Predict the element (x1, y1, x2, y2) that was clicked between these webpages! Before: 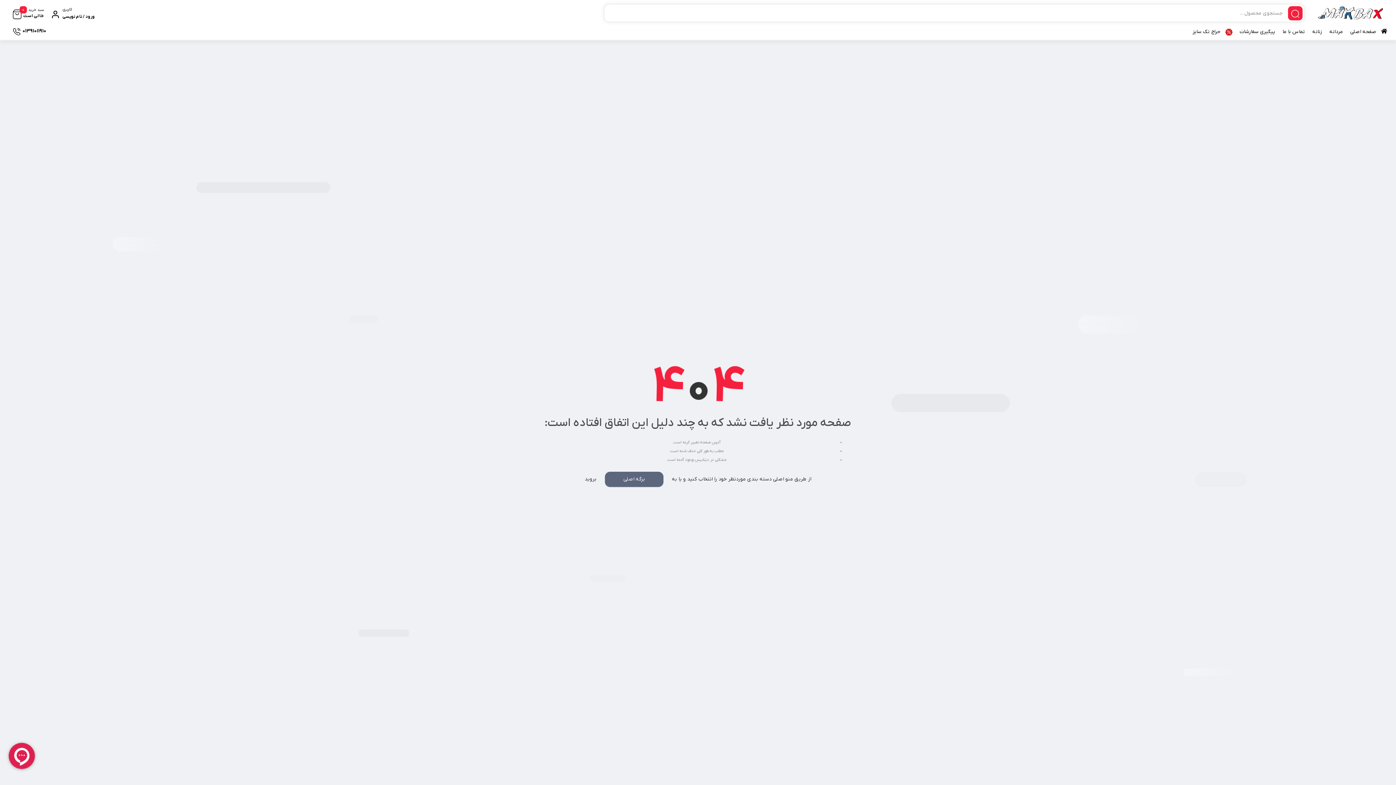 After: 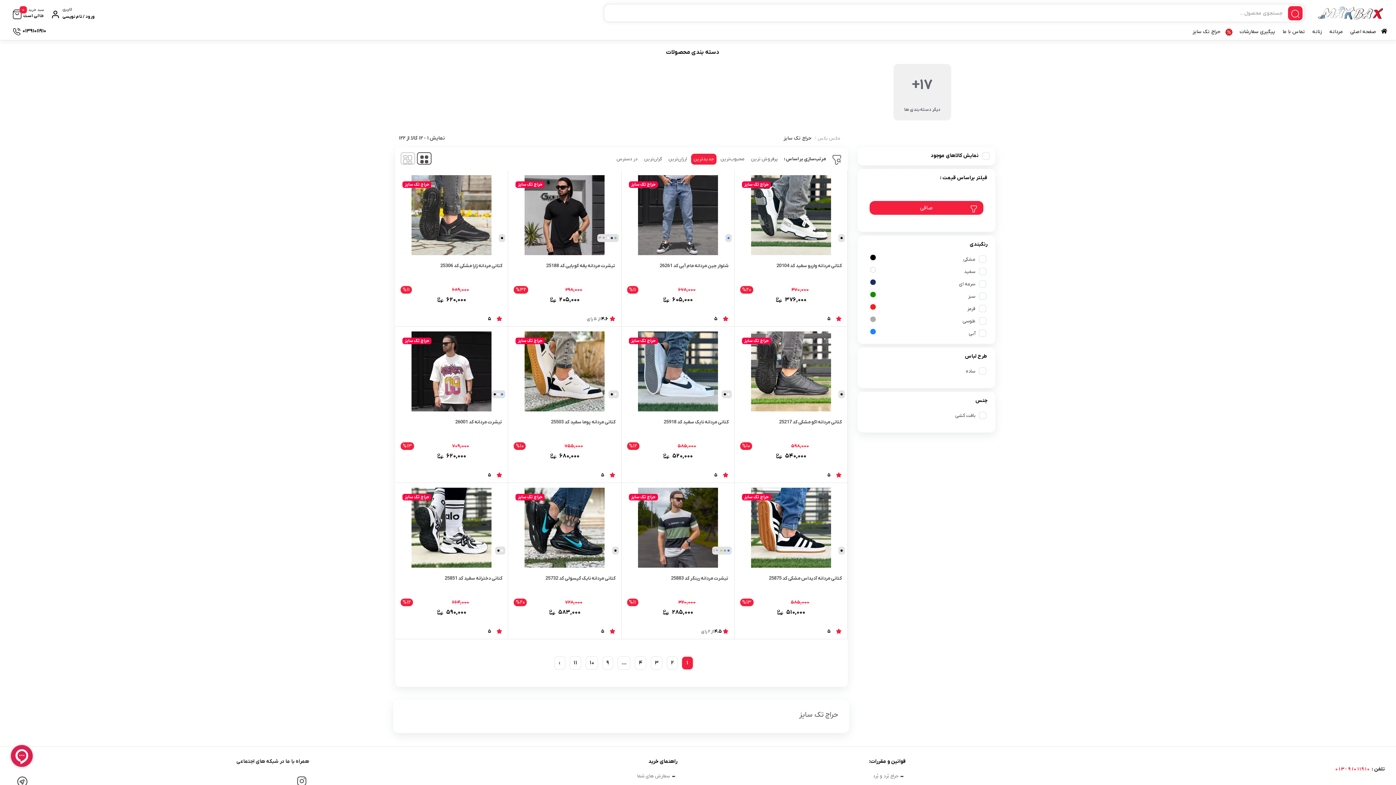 Action: label: حراج تک سایز bbox: (1190, 24, 1222, 38)